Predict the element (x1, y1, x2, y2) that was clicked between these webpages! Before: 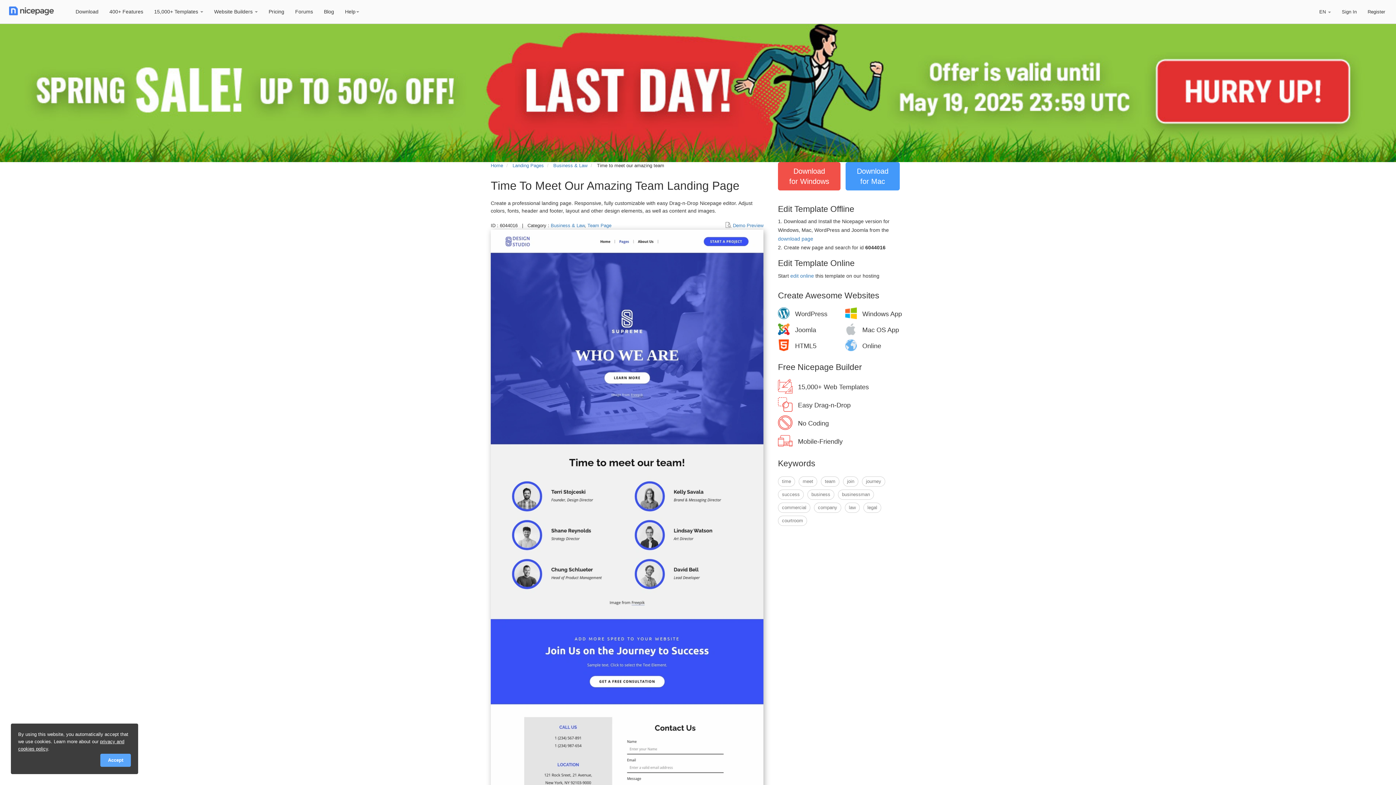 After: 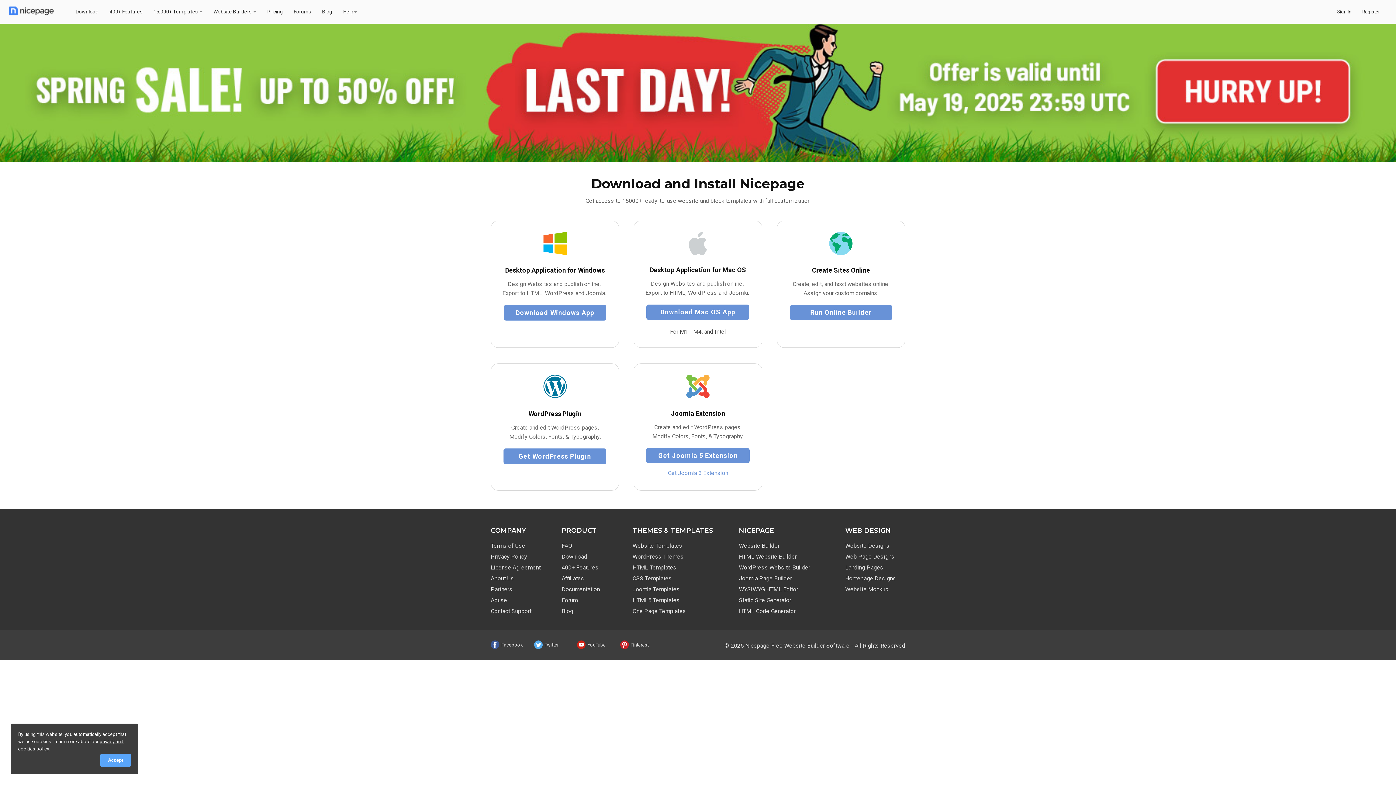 Action: bbox: (70, 4, 104, 18) label: Download